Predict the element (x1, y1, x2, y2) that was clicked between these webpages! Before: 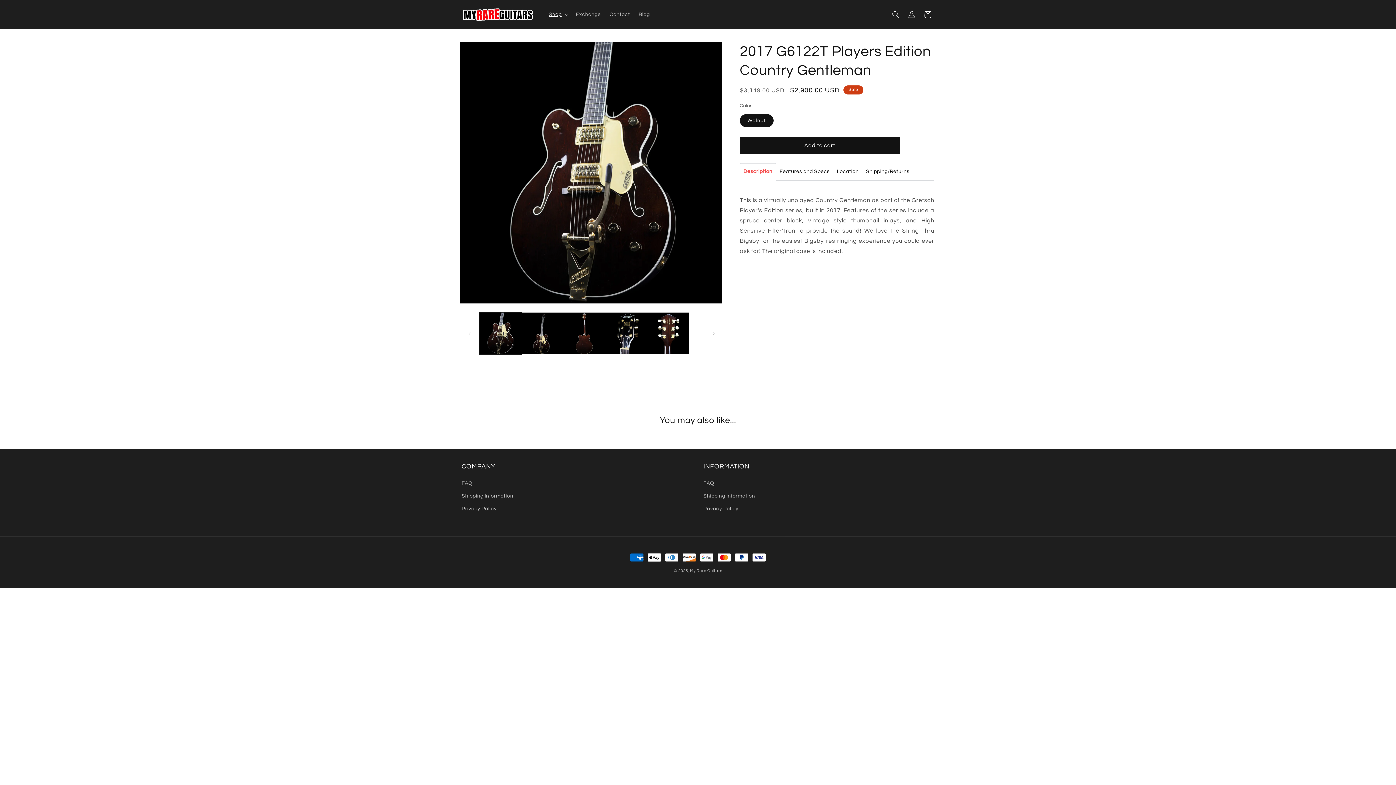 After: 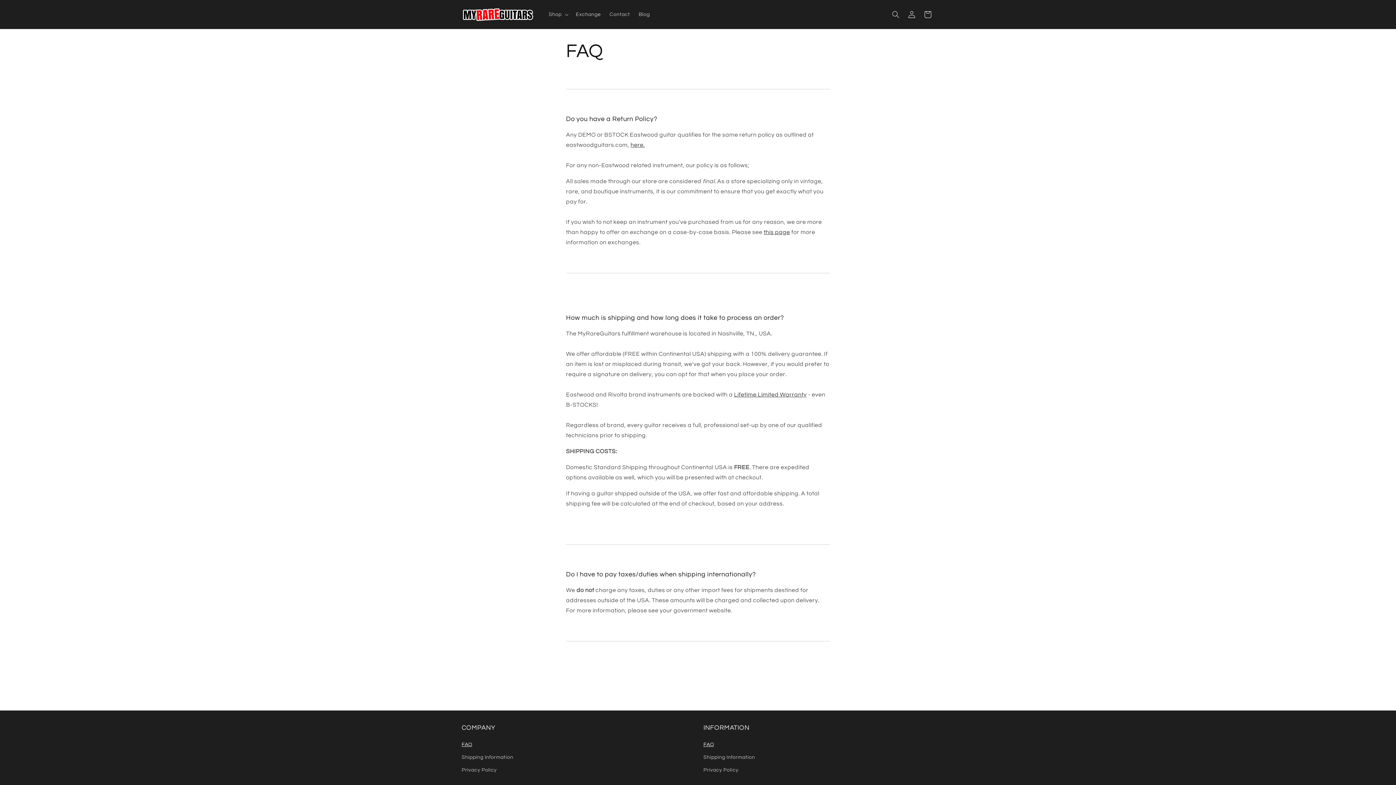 Action: label: FAQ bbox: (461, 479, 472, 490)